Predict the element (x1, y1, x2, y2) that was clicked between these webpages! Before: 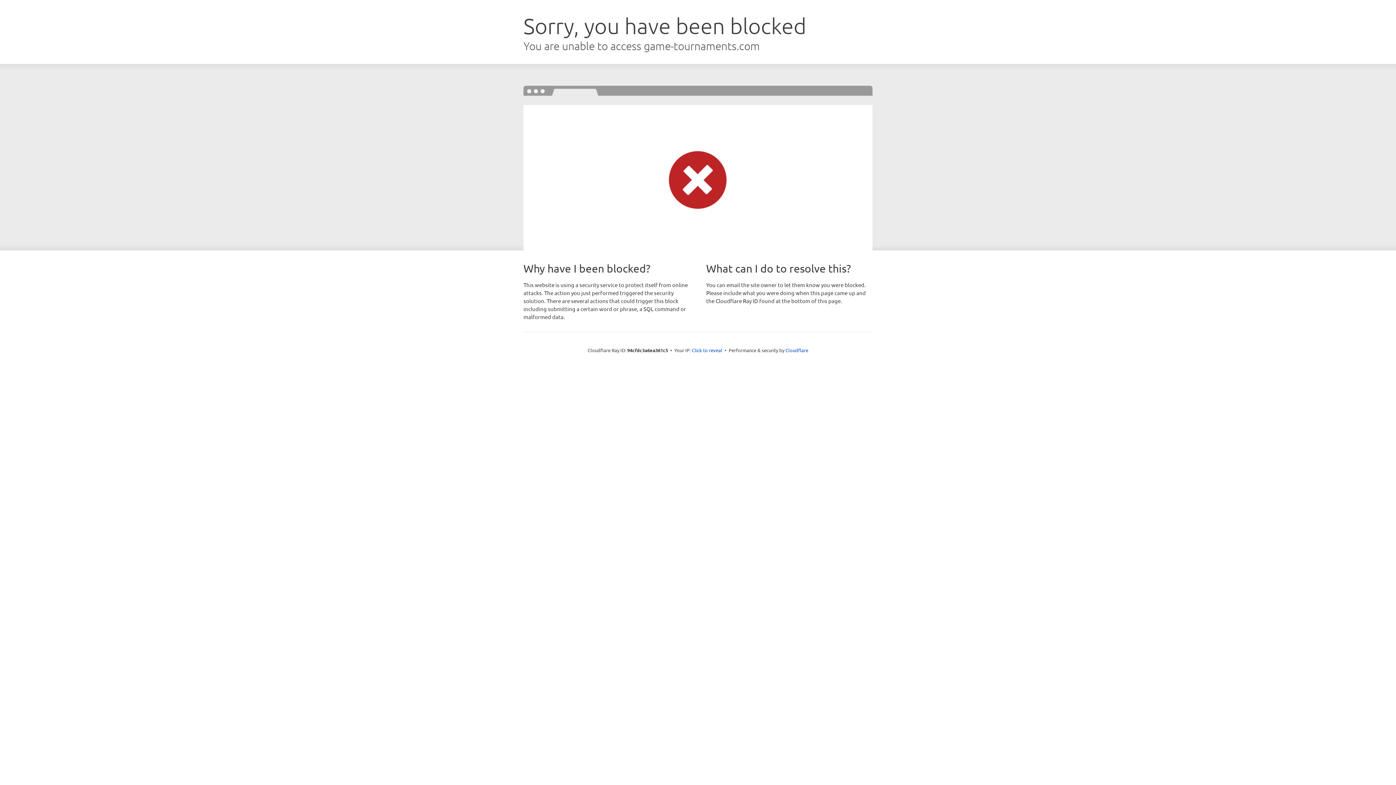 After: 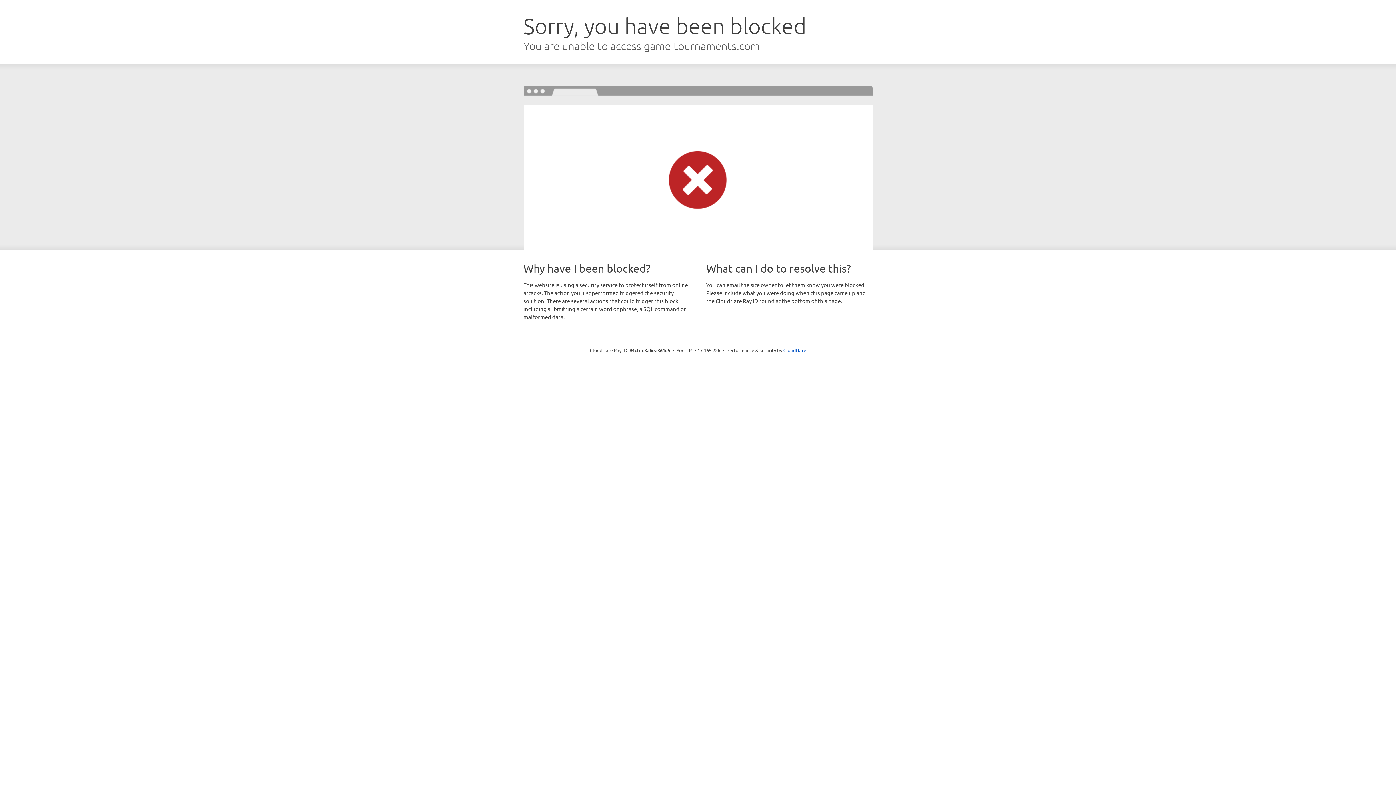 Action: bbox: (692, 346, 722, 353) label: Click to reveal